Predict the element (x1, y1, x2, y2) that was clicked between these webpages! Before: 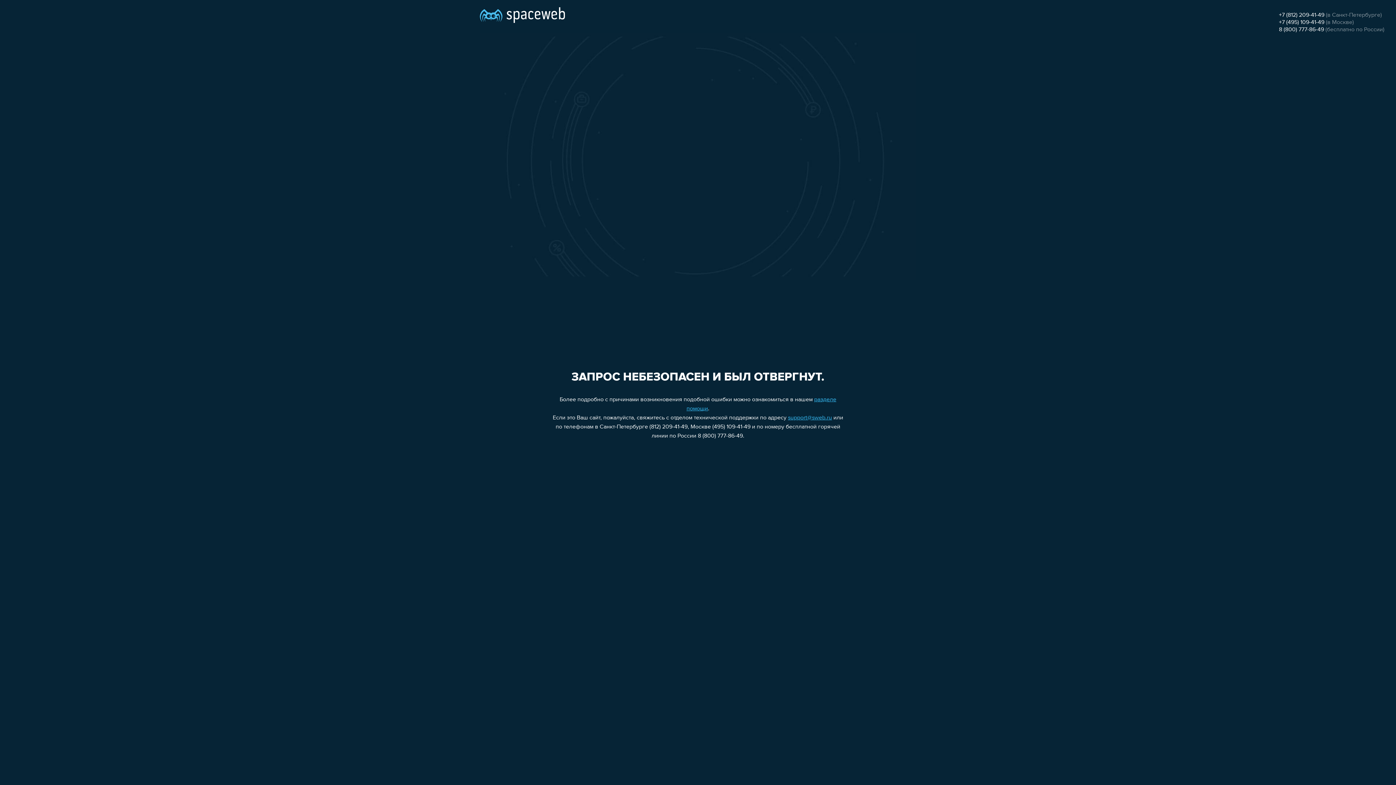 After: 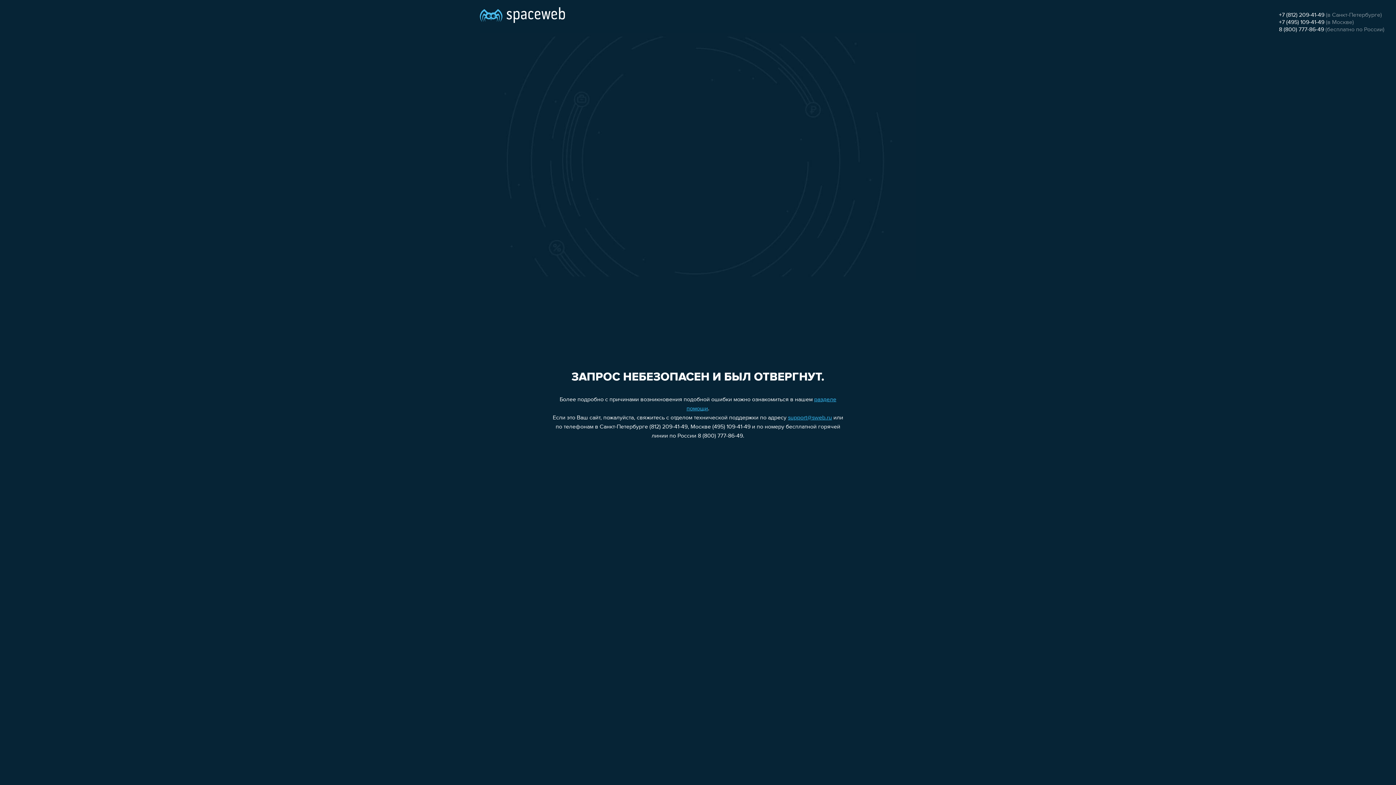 Action: label: +7 (812) 209-41-49 bbox: (1279, 12, 1324, 18)